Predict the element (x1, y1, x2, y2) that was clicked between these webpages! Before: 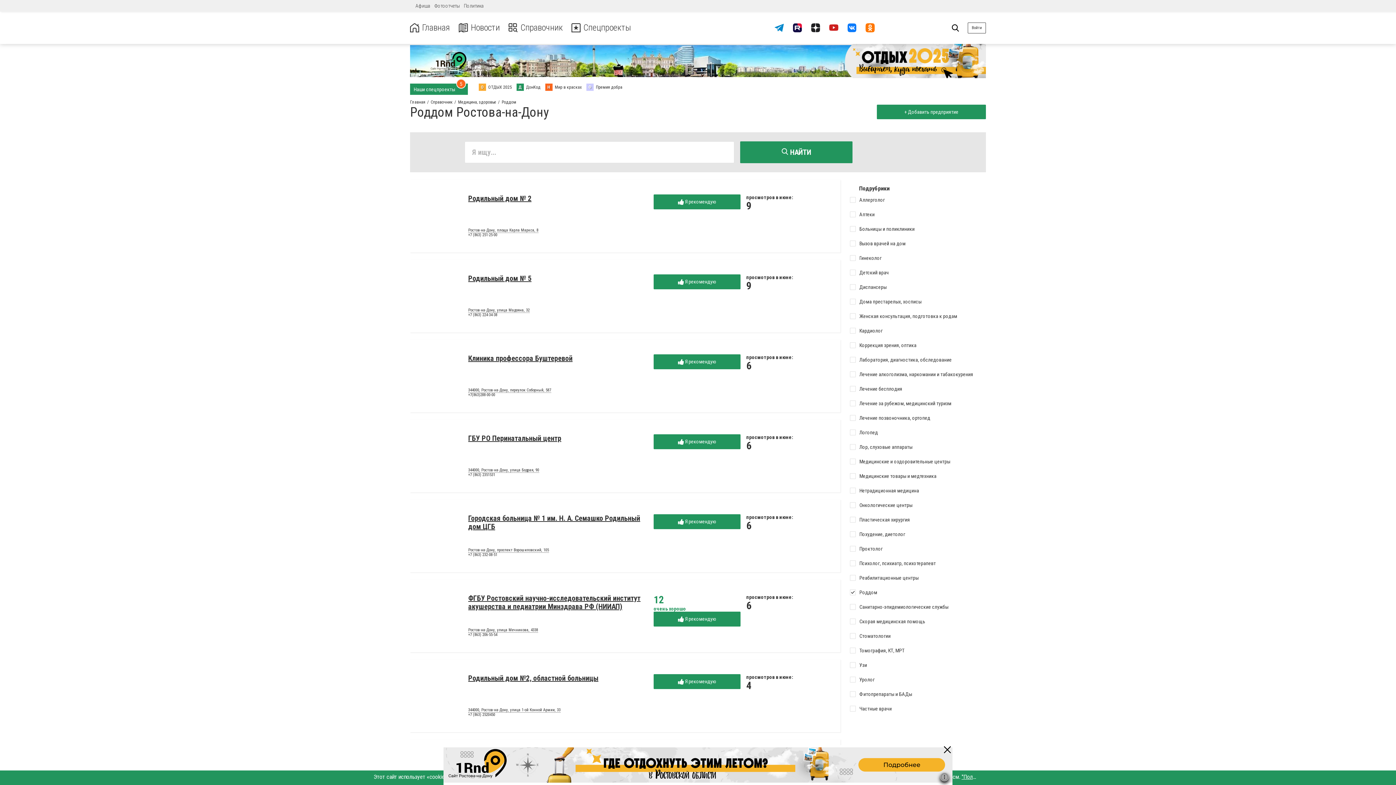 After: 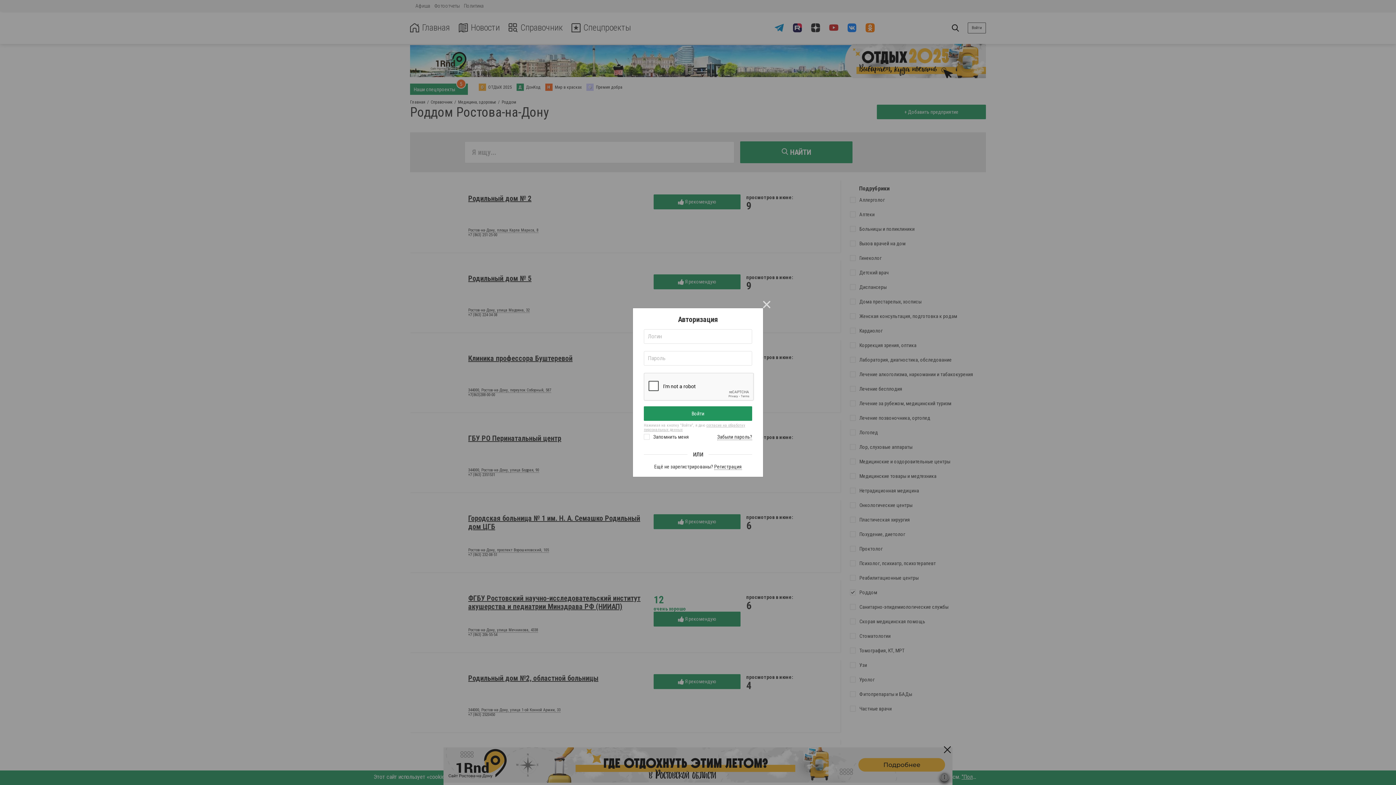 Action: label:  Я рекомендую bbox: (653, 674, 740, 689)